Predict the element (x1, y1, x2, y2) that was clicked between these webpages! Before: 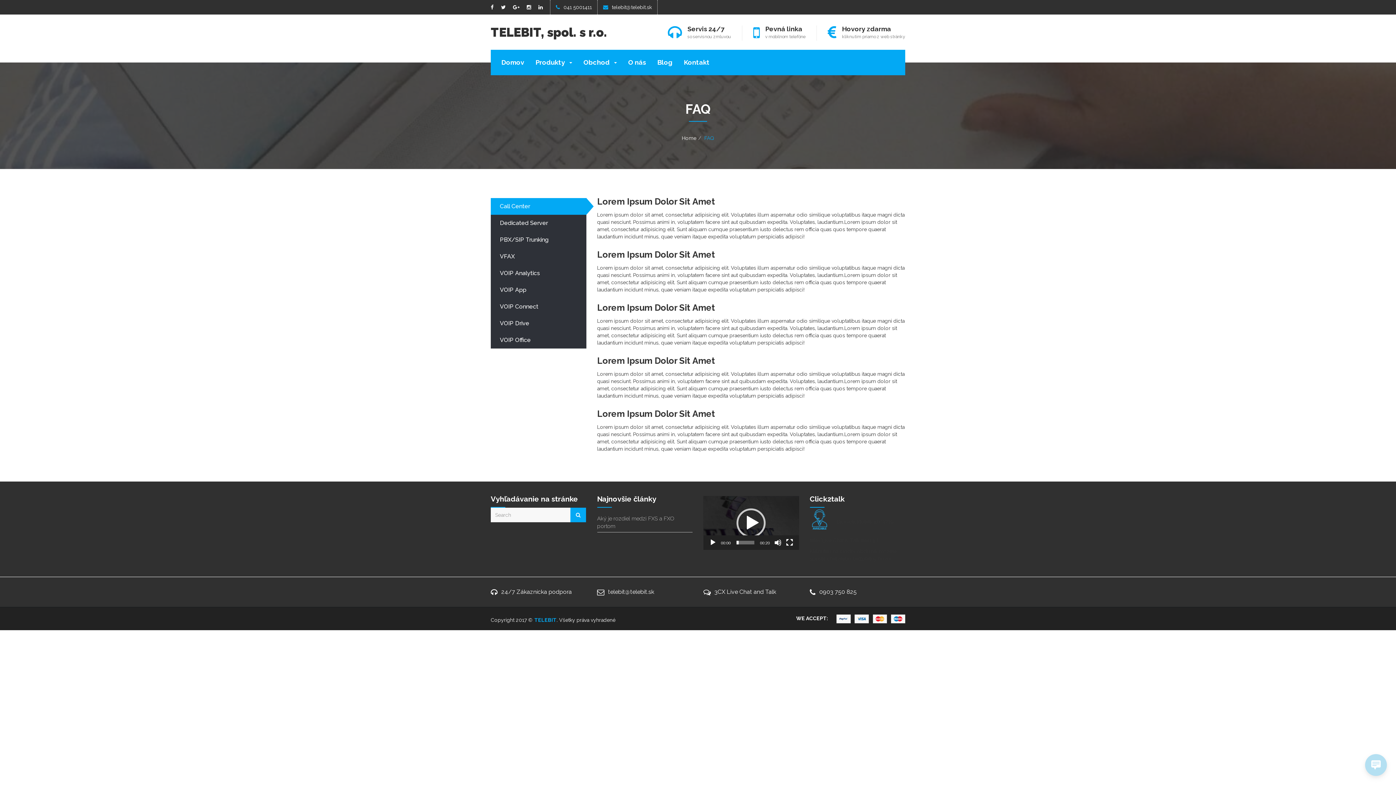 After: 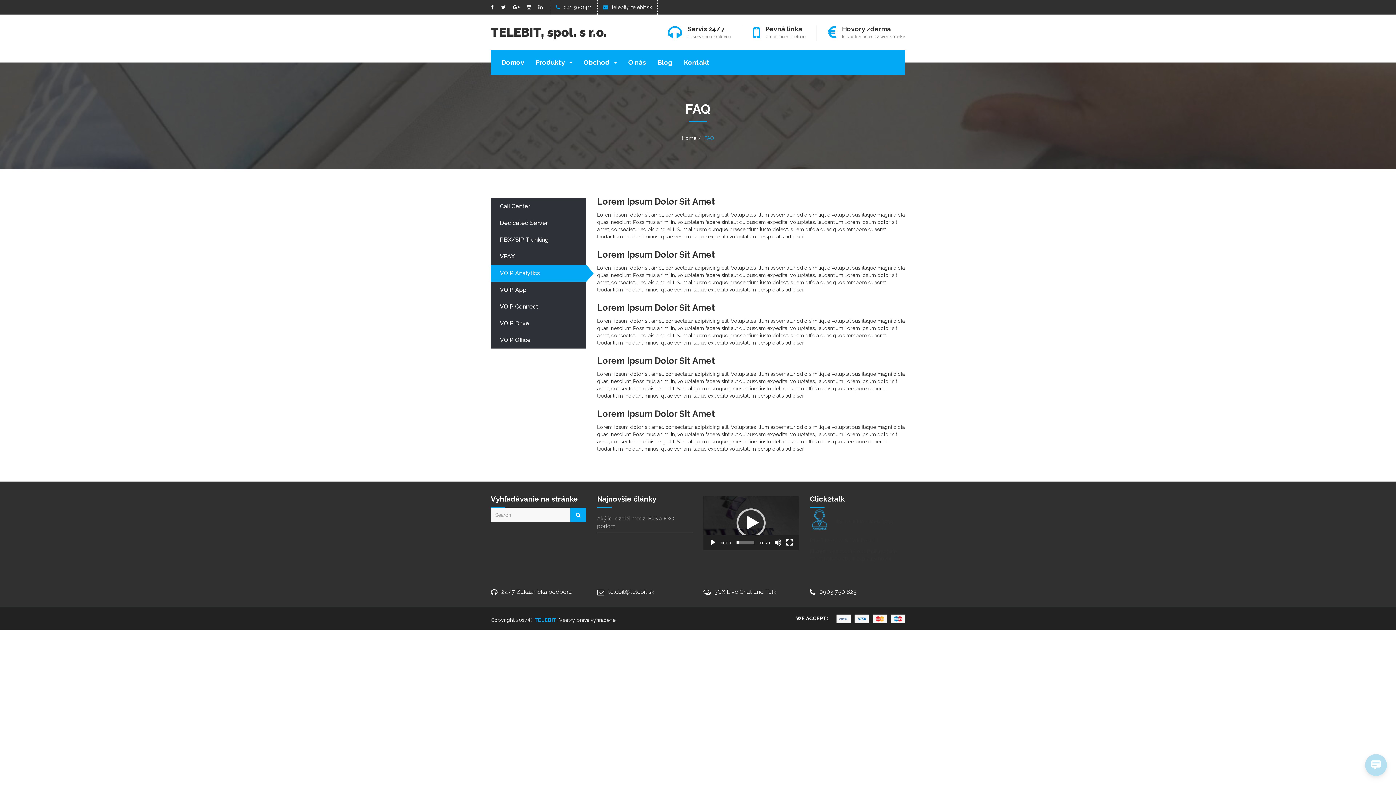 Action: bbox: (490, 265, 586, 281) label: VOIP Analytics